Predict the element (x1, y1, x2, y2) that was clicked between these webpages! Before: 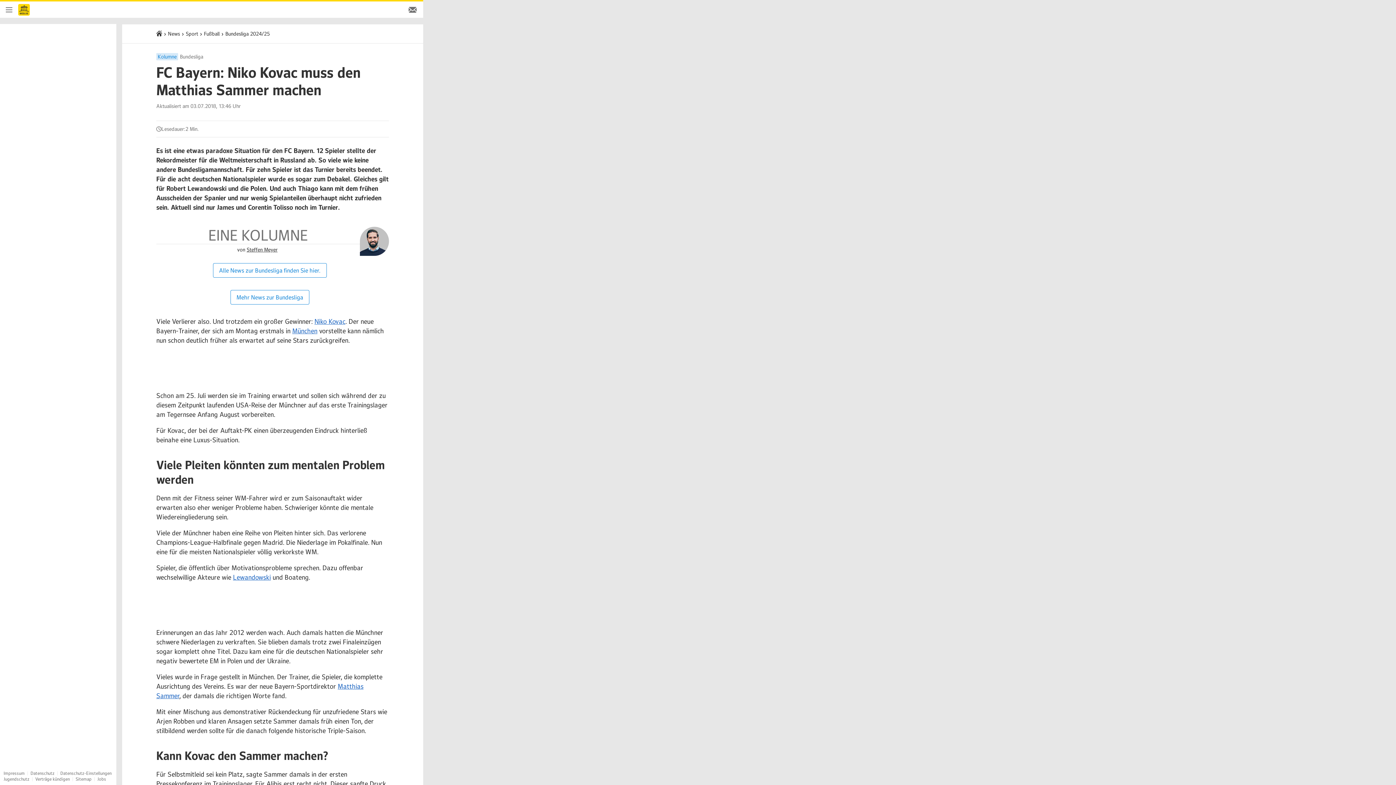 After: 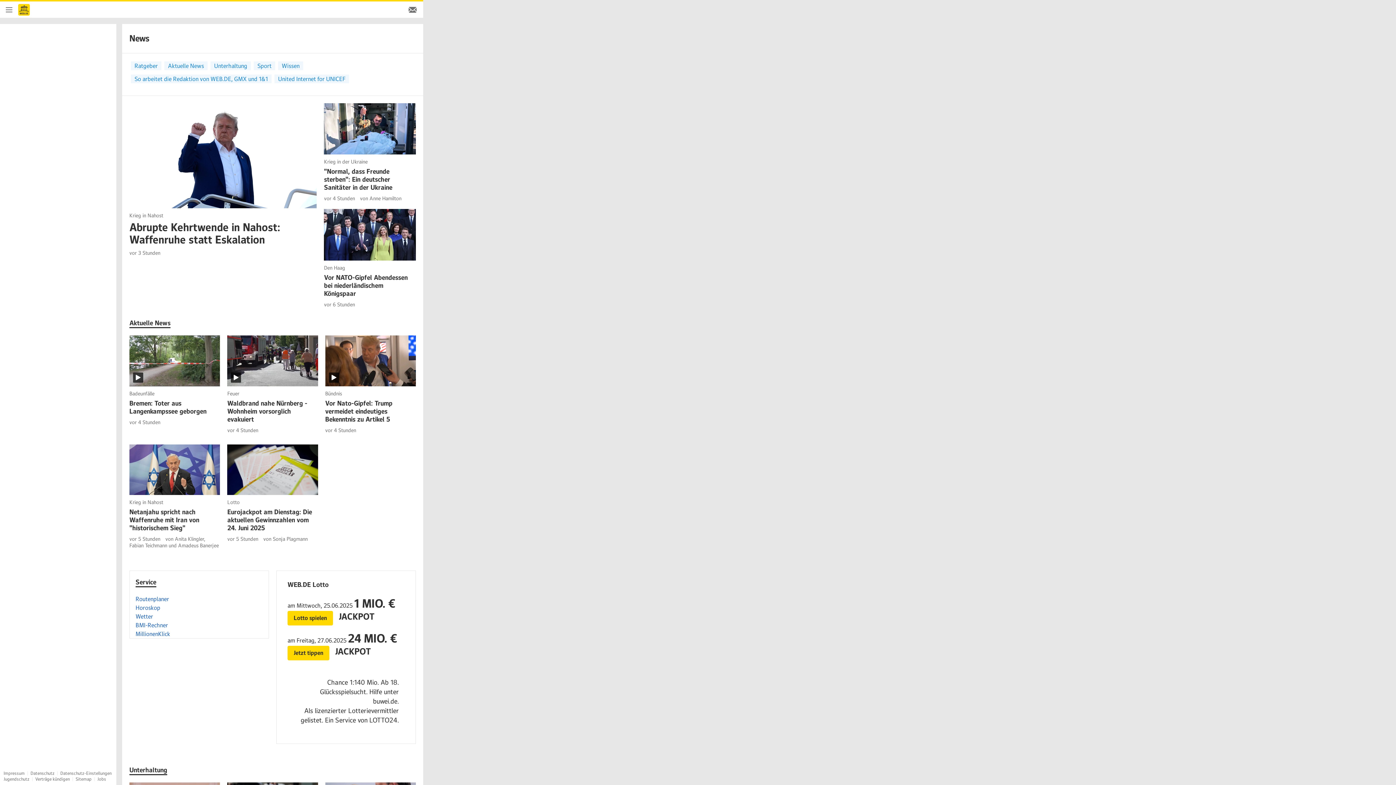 Action: label: News bbox: (168, 30, 180, 37)